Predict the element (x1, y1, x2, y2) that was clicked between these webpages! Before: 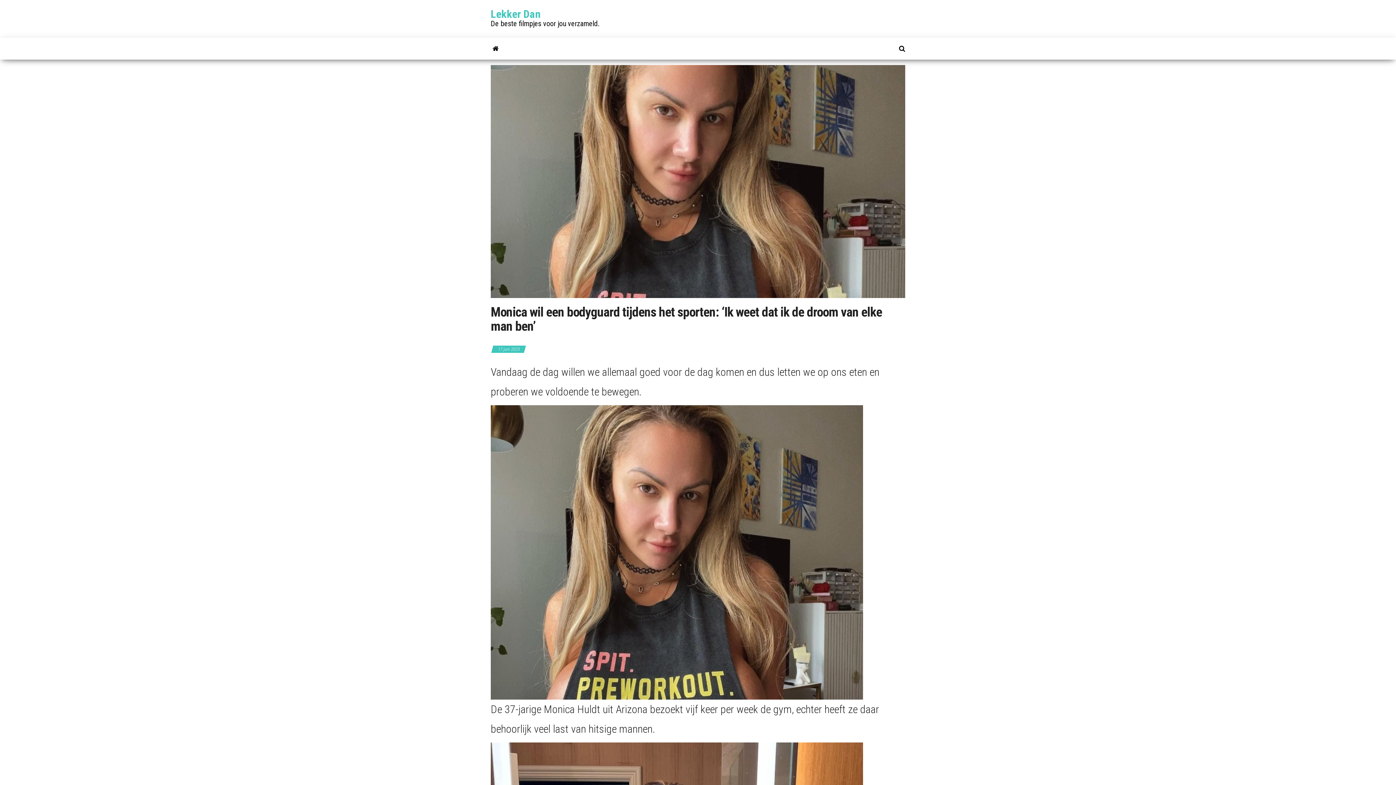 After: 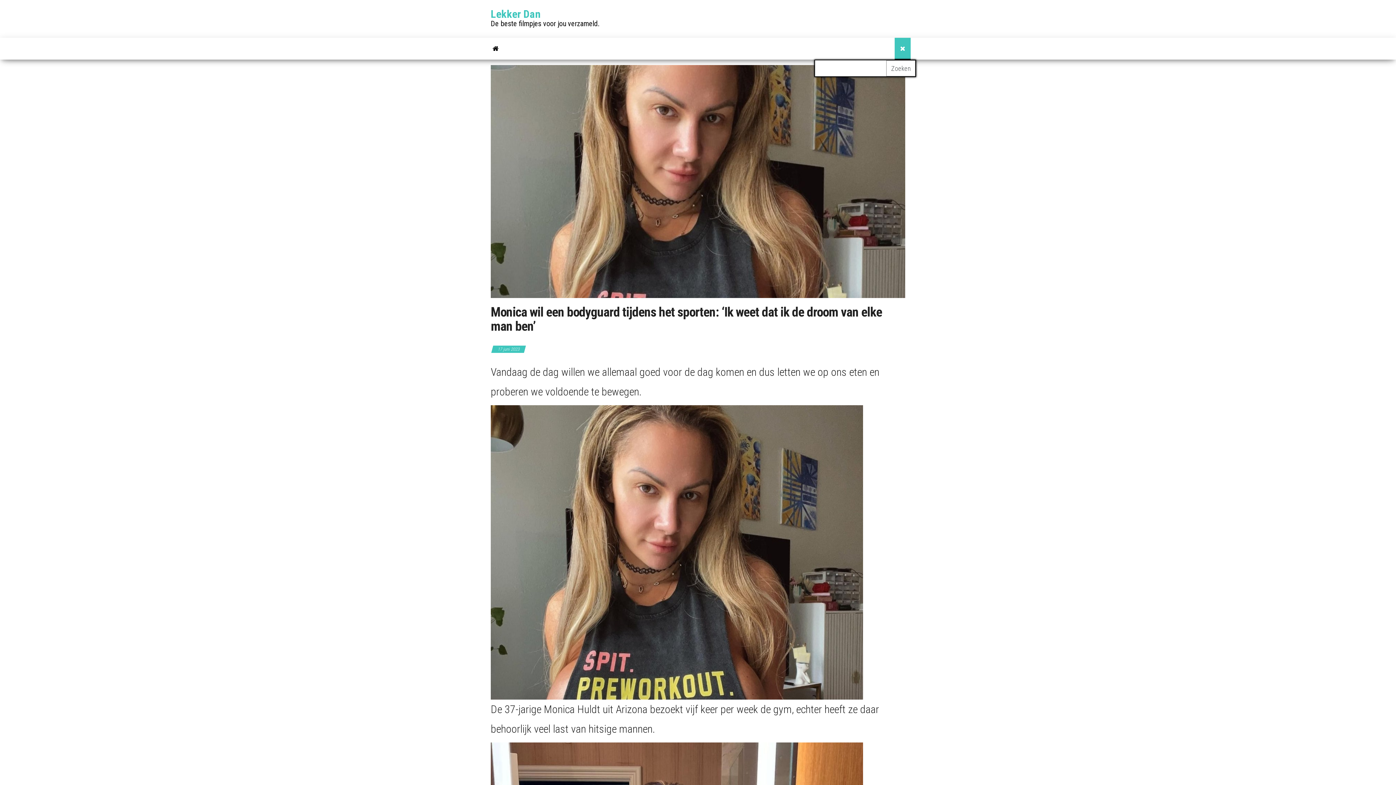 Action: bbox: (893, 37, 910, 59)